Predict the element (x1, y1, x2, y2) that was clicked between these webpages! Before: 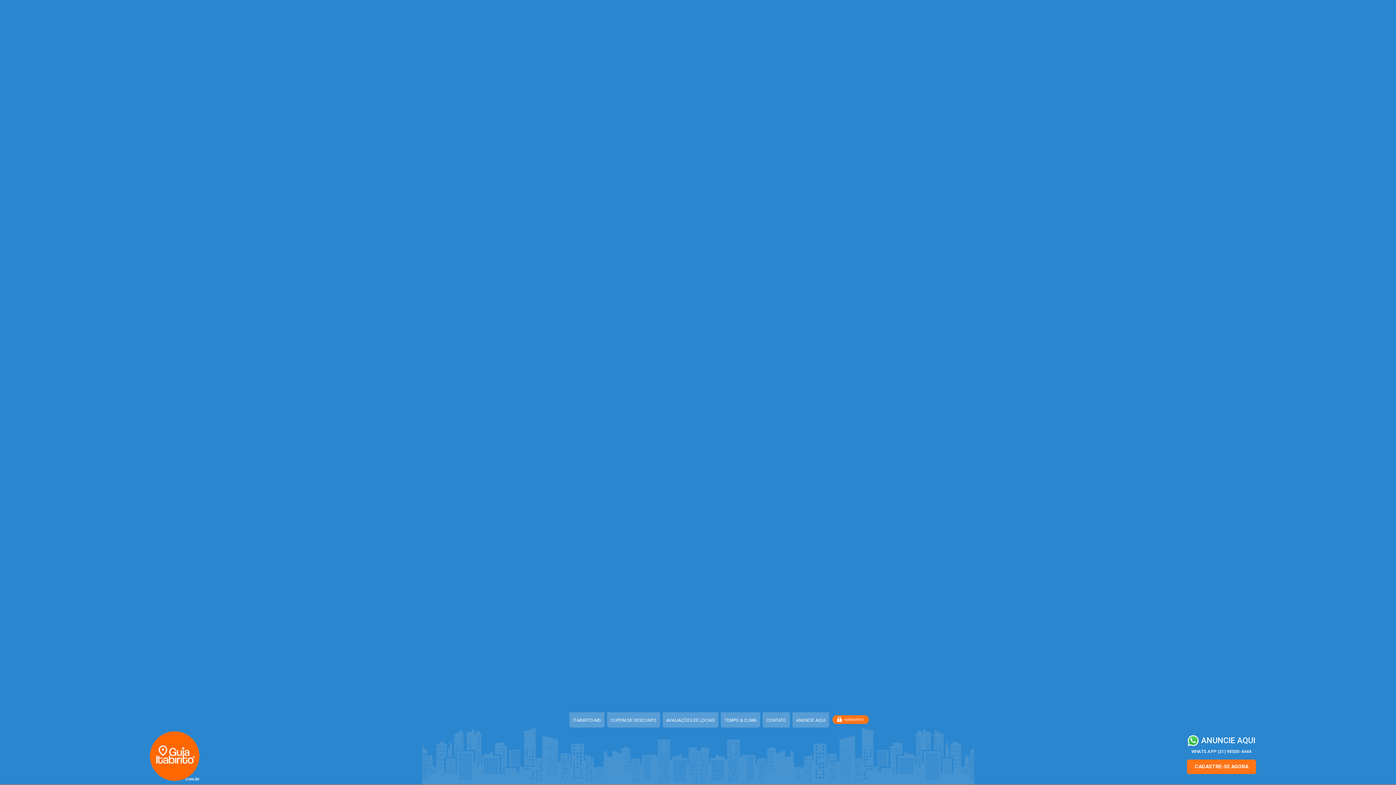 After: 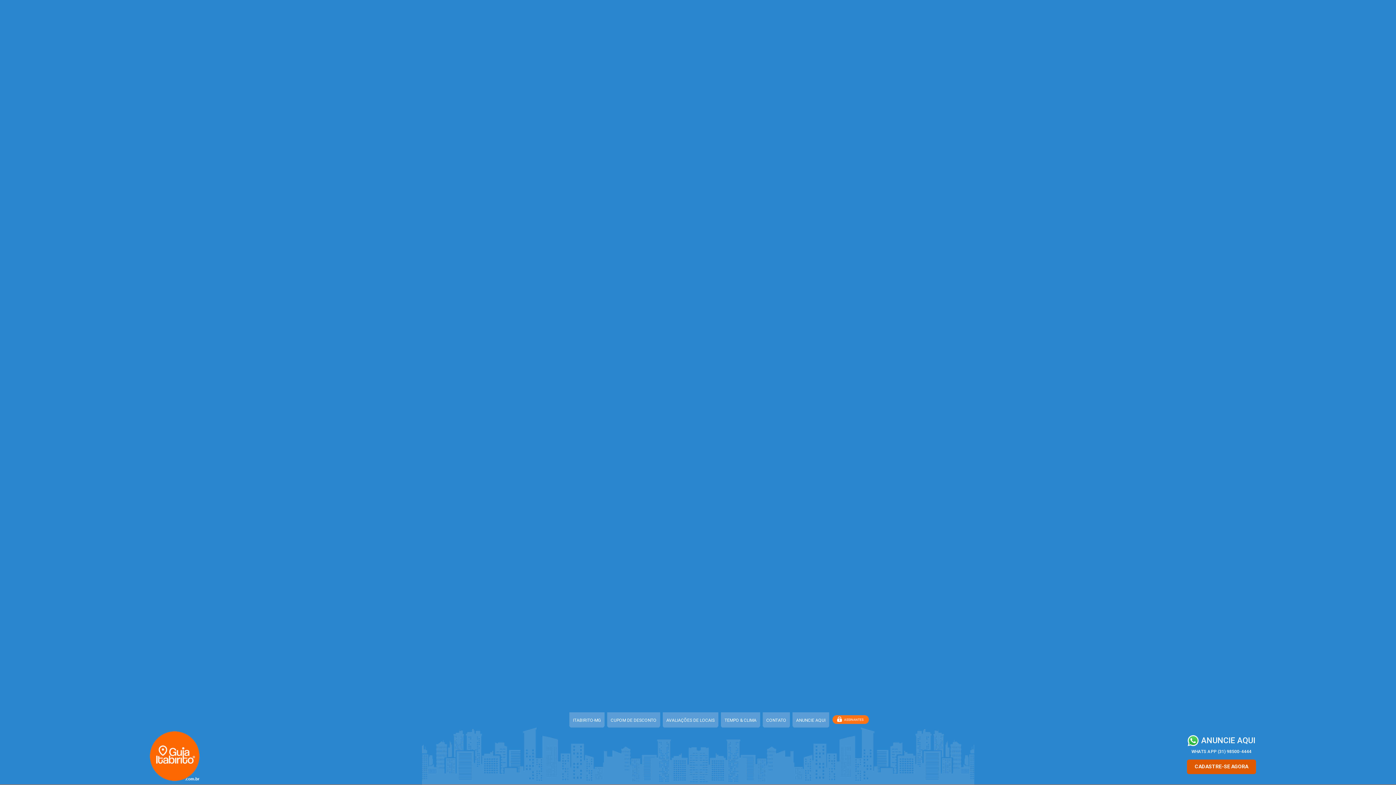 Action: bbox: (1187, 760, 1256, 774) label: CADASTRE-SE AGORA